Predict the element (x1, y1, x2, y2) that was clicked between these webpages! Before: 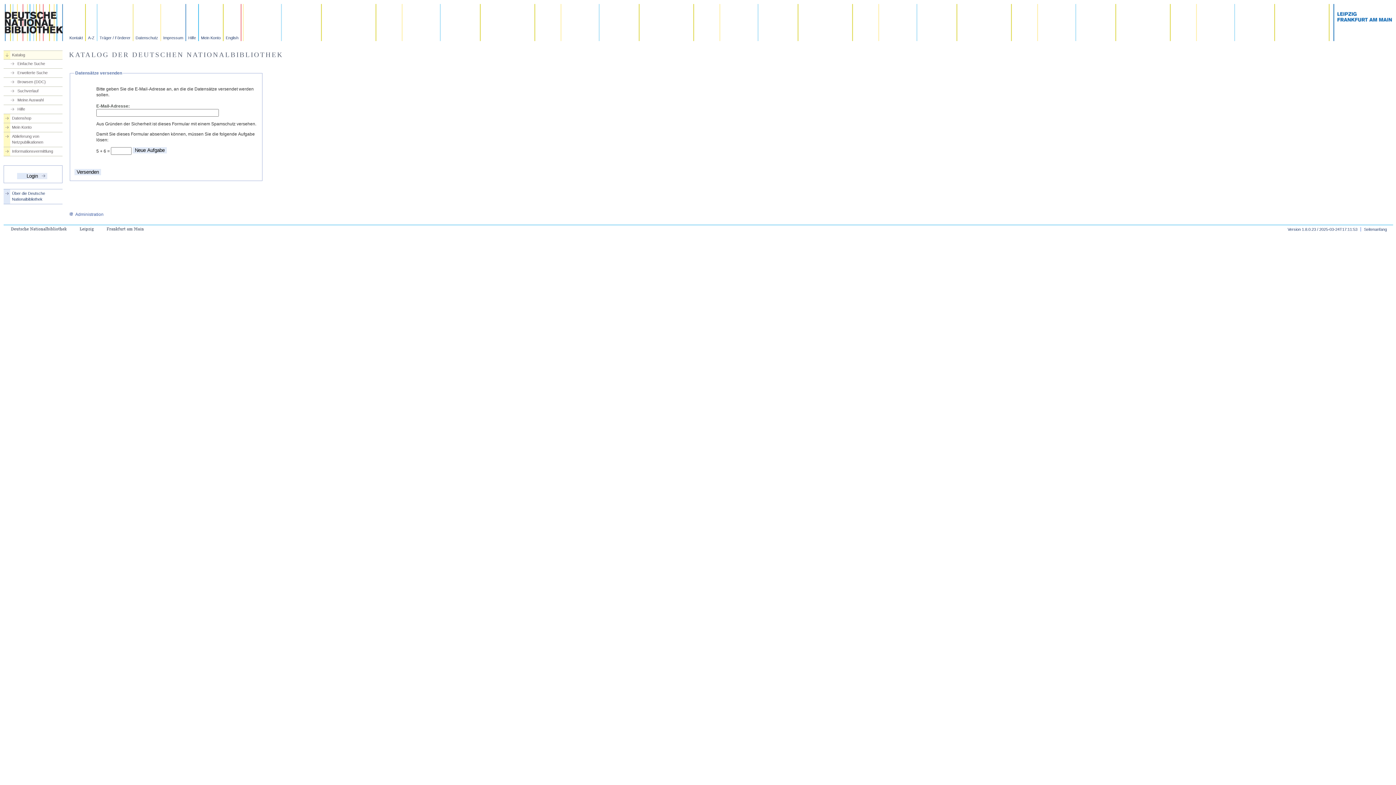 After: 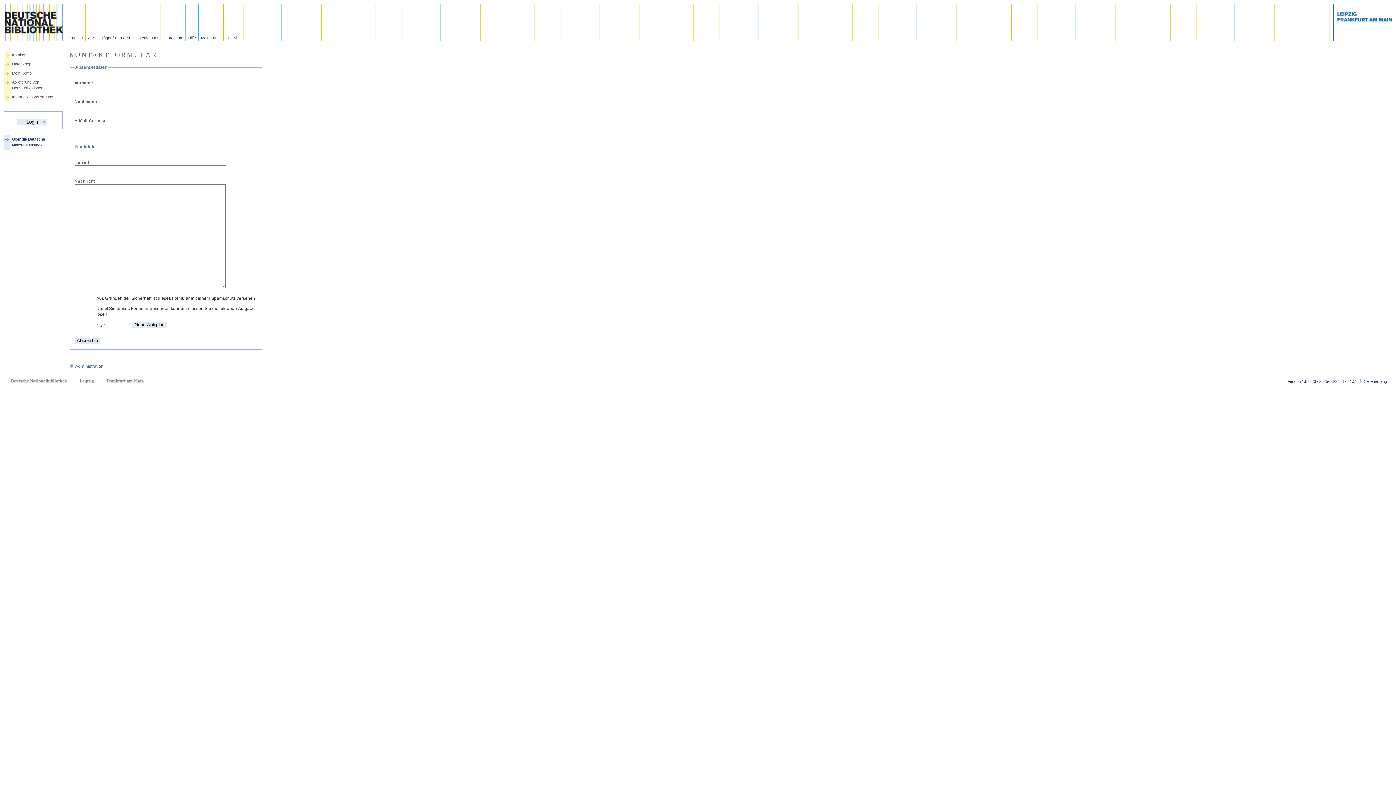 Action: label: Administration bbox: (69, 212, 103, 217)